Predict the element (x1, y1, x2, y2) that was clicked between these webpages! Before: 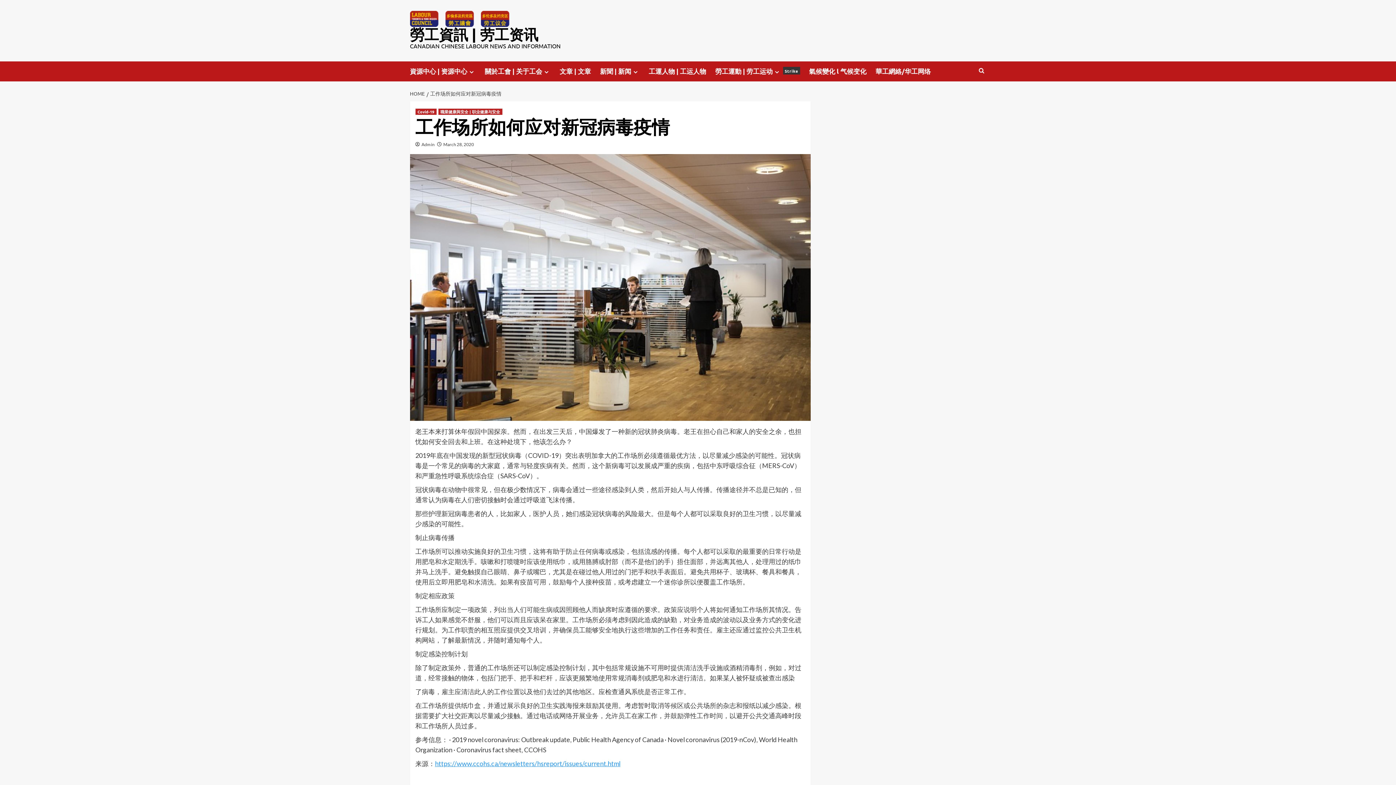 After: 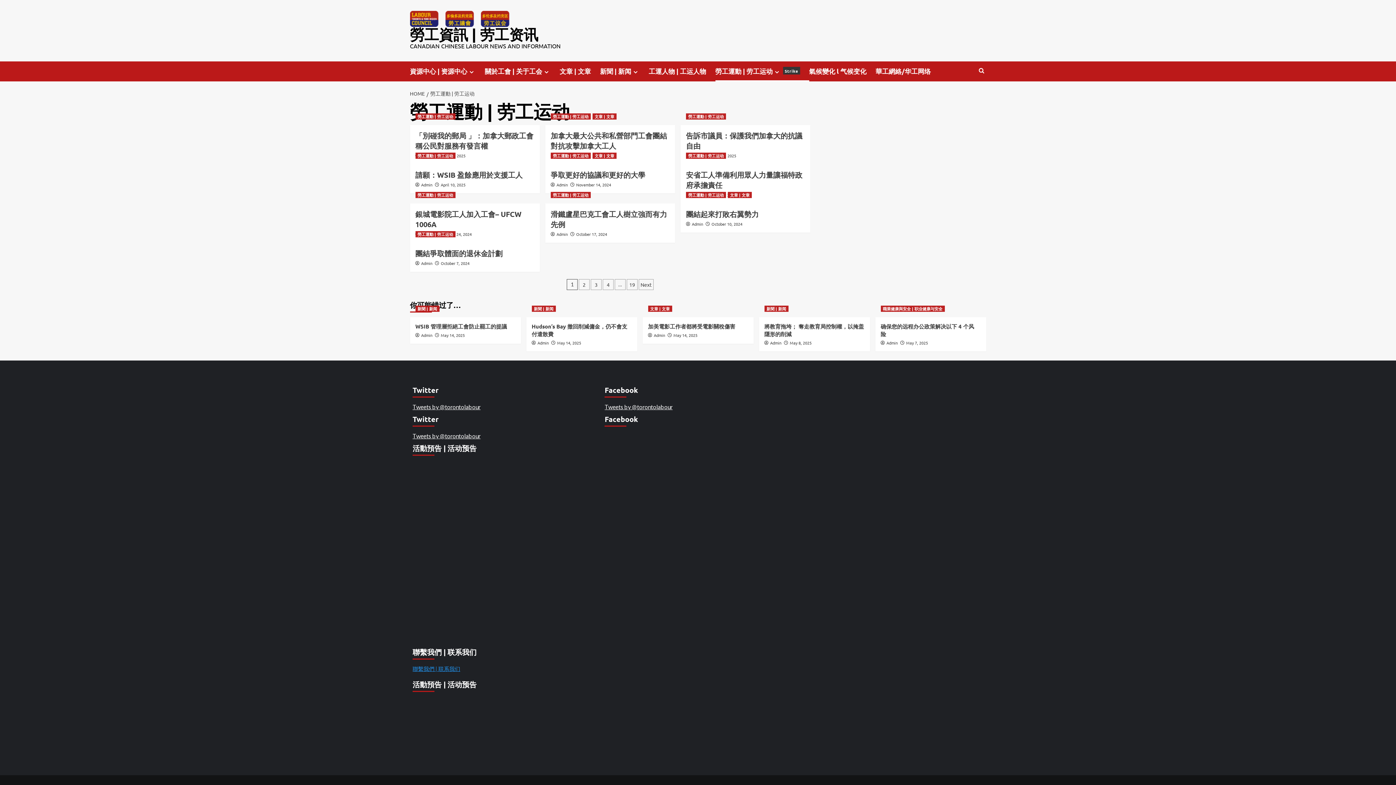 Action: bbox: (772, 69, 781, 75) label: Expand menu